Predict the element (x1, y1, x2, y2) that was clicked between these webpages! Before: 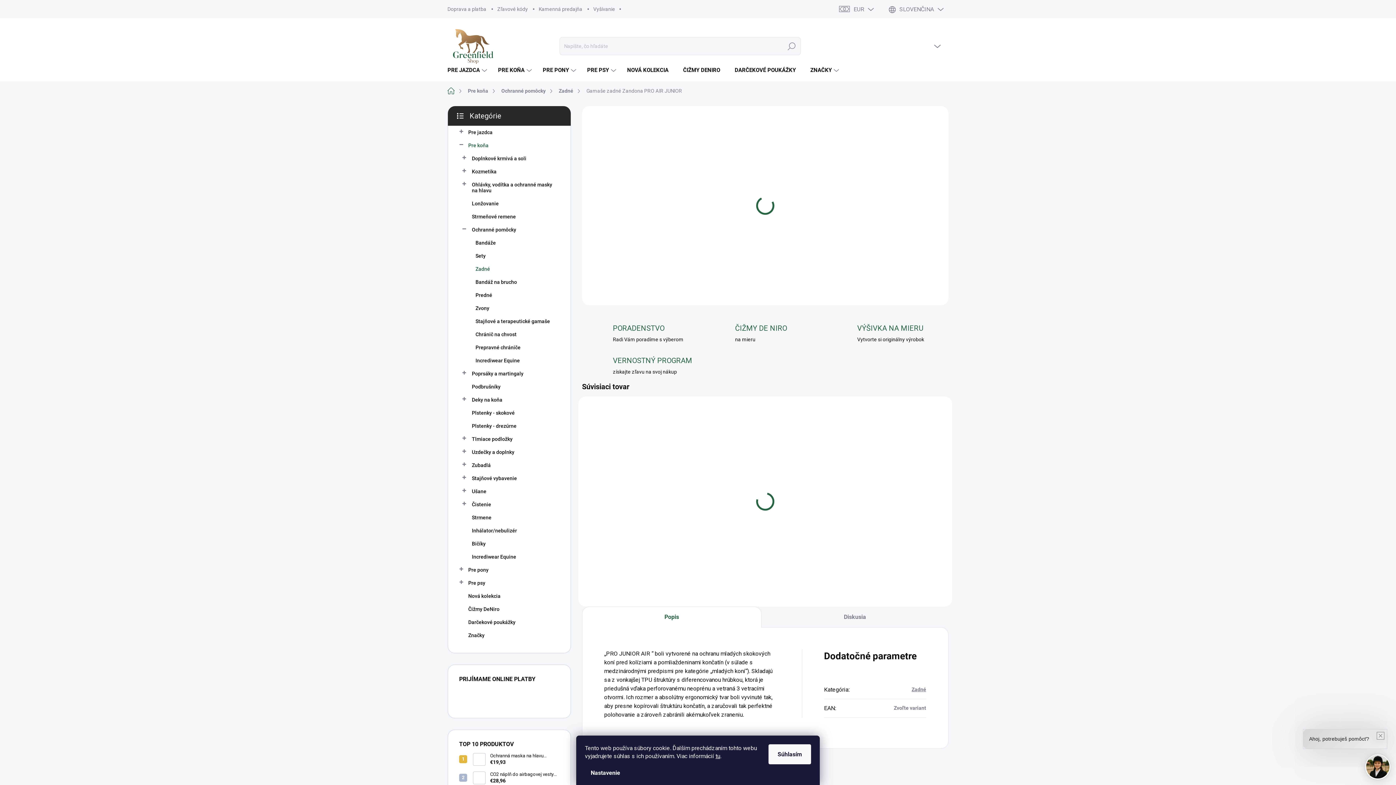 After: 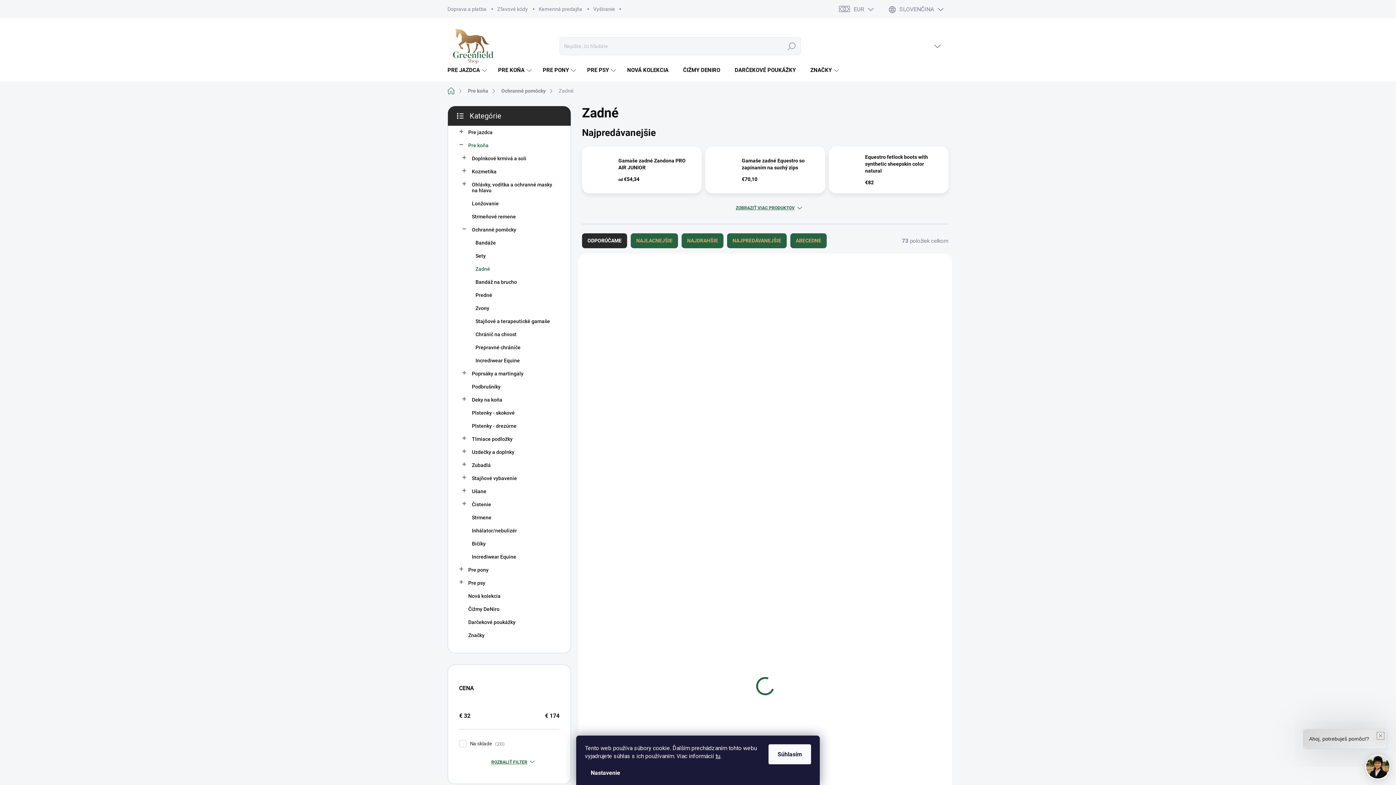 Action: bbox: (459, 262, 559, 275) label: Zadné